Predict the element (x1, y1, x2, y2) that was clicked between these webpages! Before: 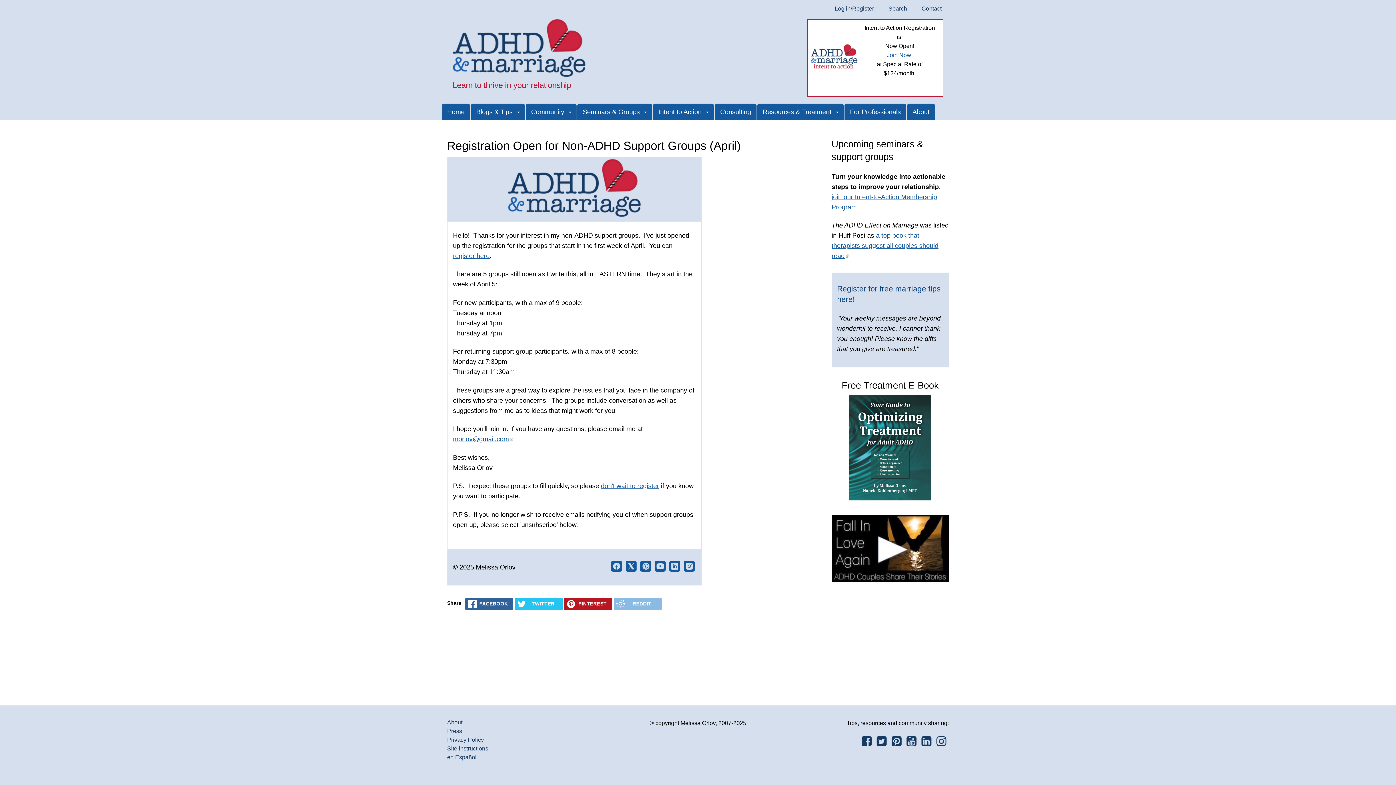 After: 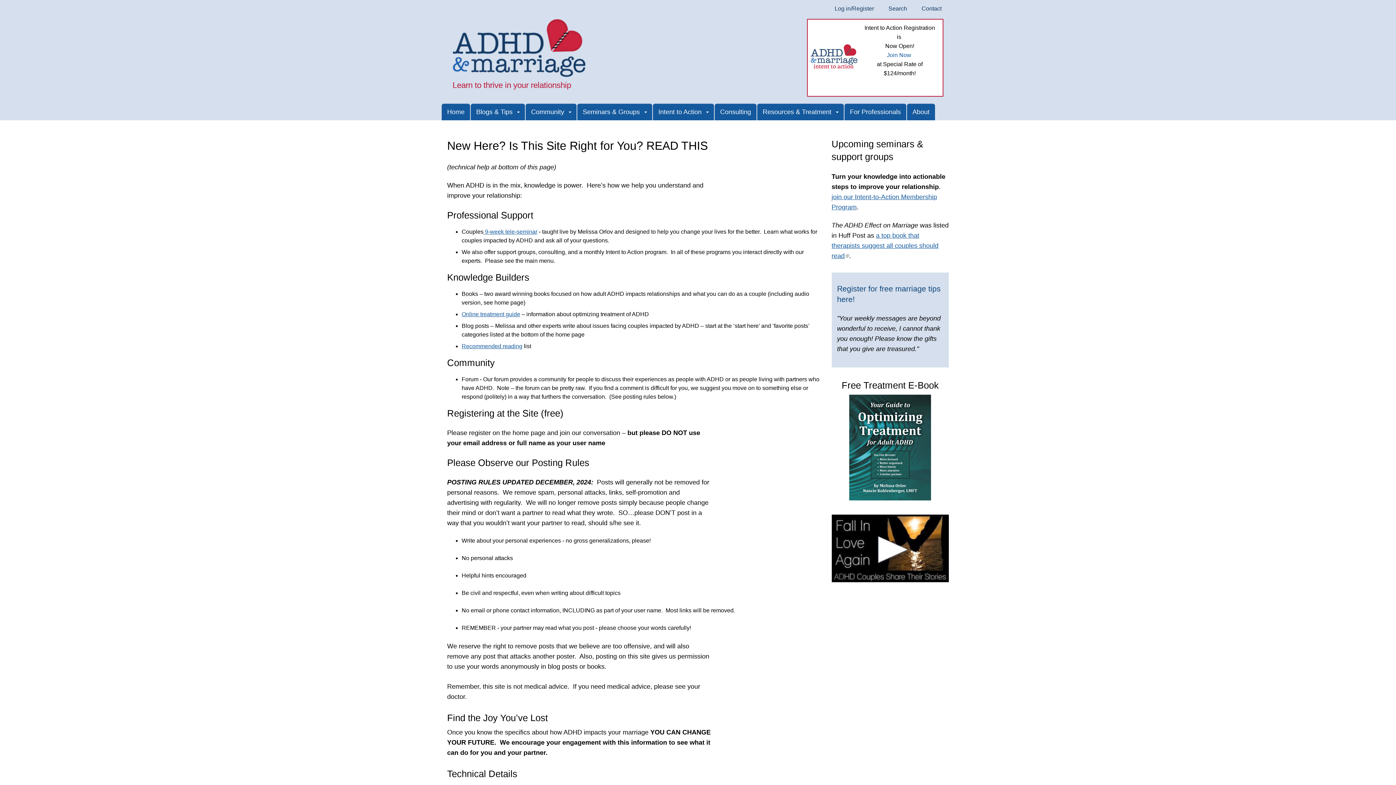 Action: label: Site instructions bbox: (447, 744, 607, 753)